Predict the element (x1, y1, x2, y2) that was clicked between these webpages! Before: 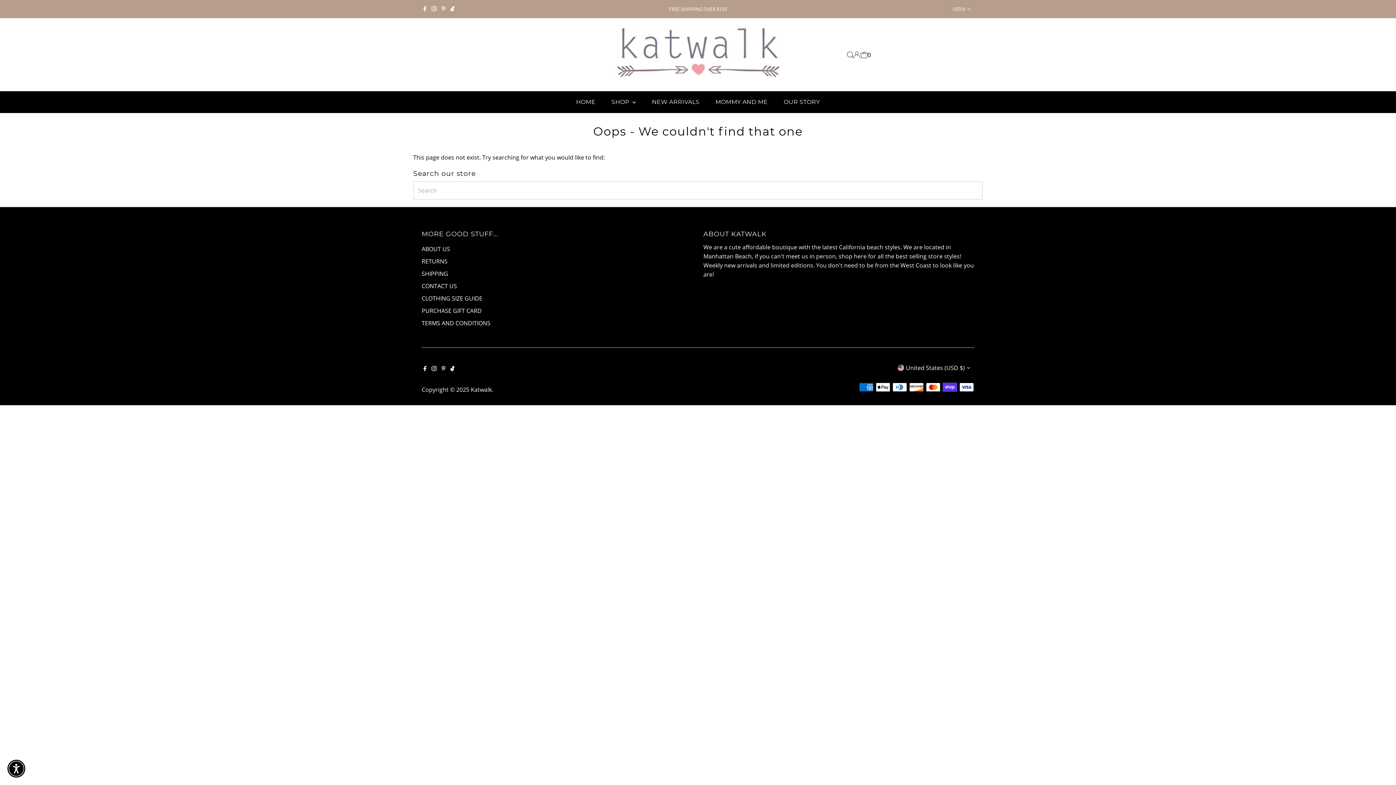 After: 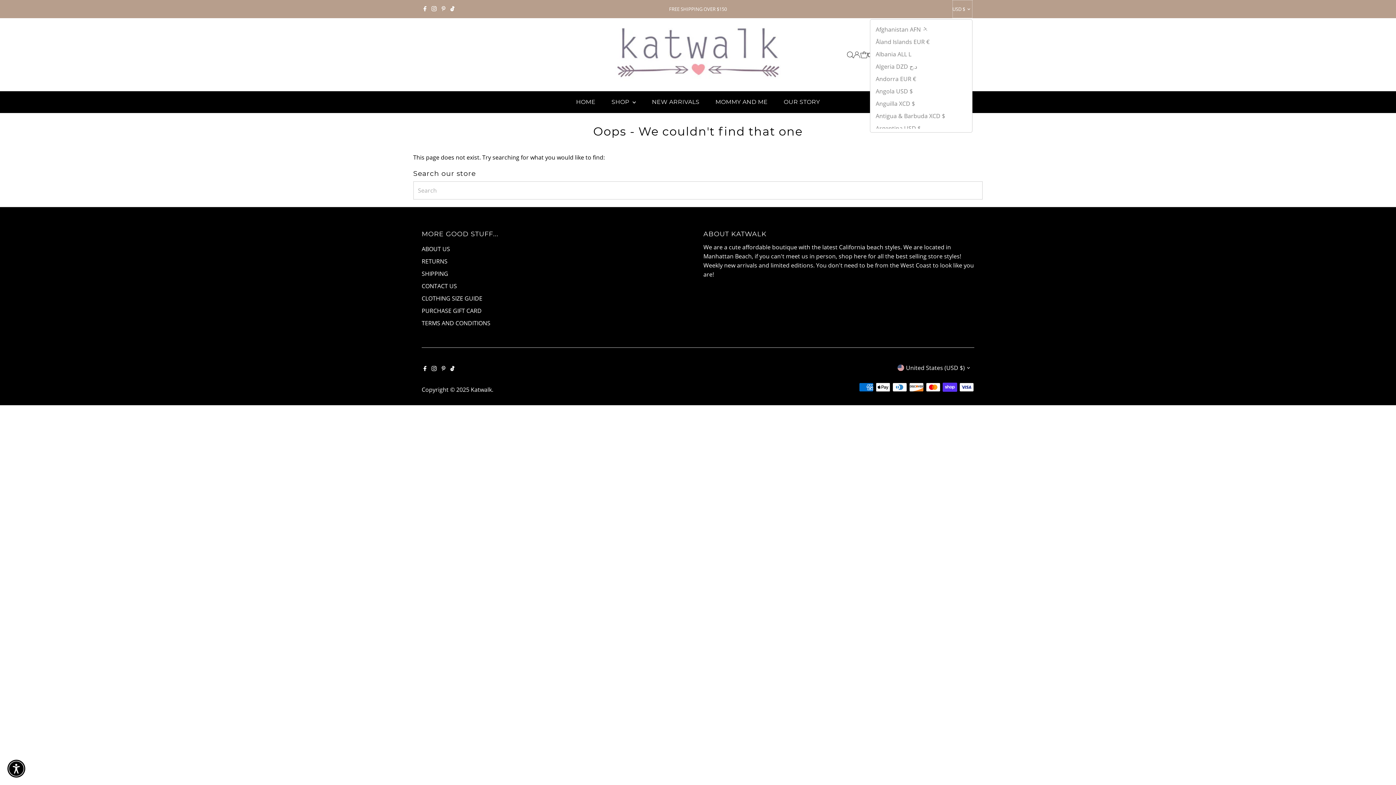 Action: bbox: (952, 0, 972, 18) label: USD $